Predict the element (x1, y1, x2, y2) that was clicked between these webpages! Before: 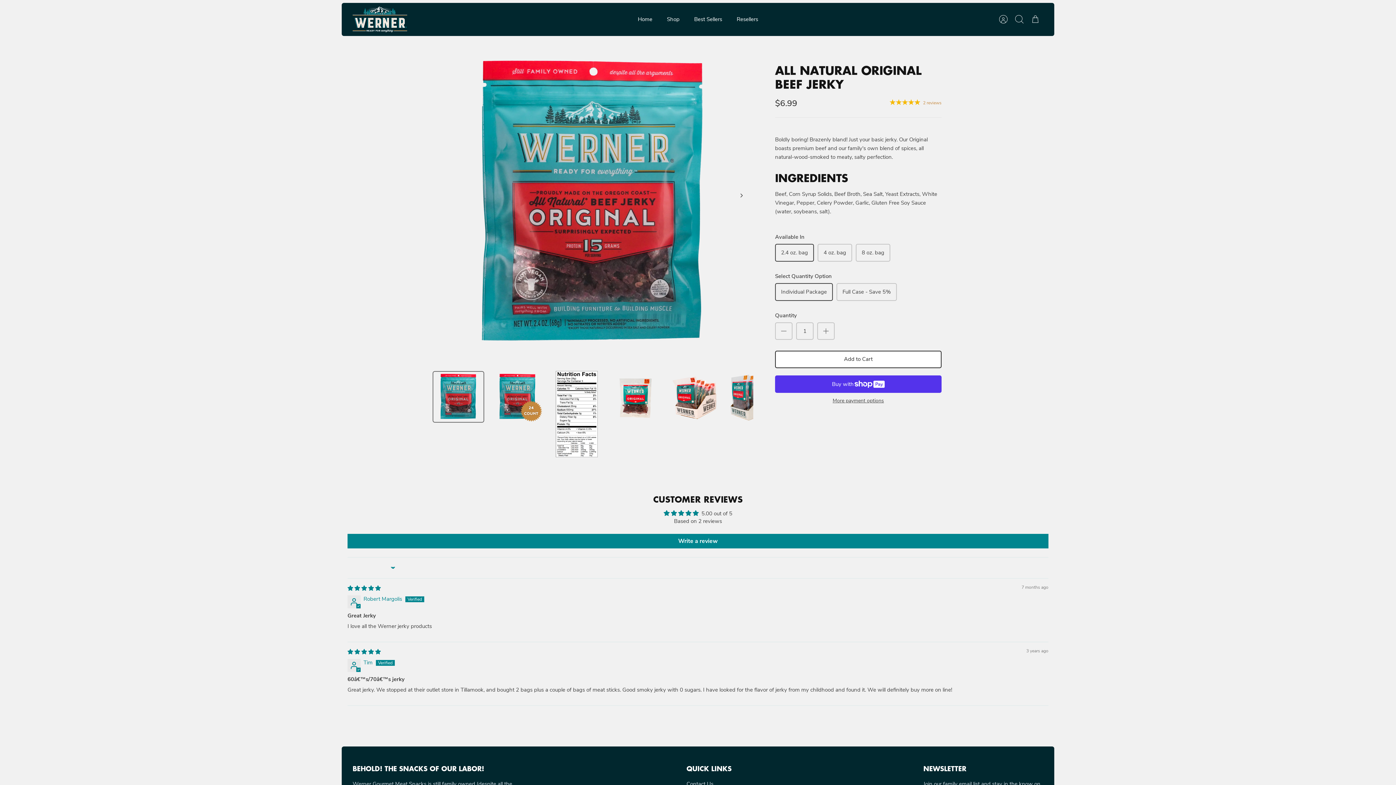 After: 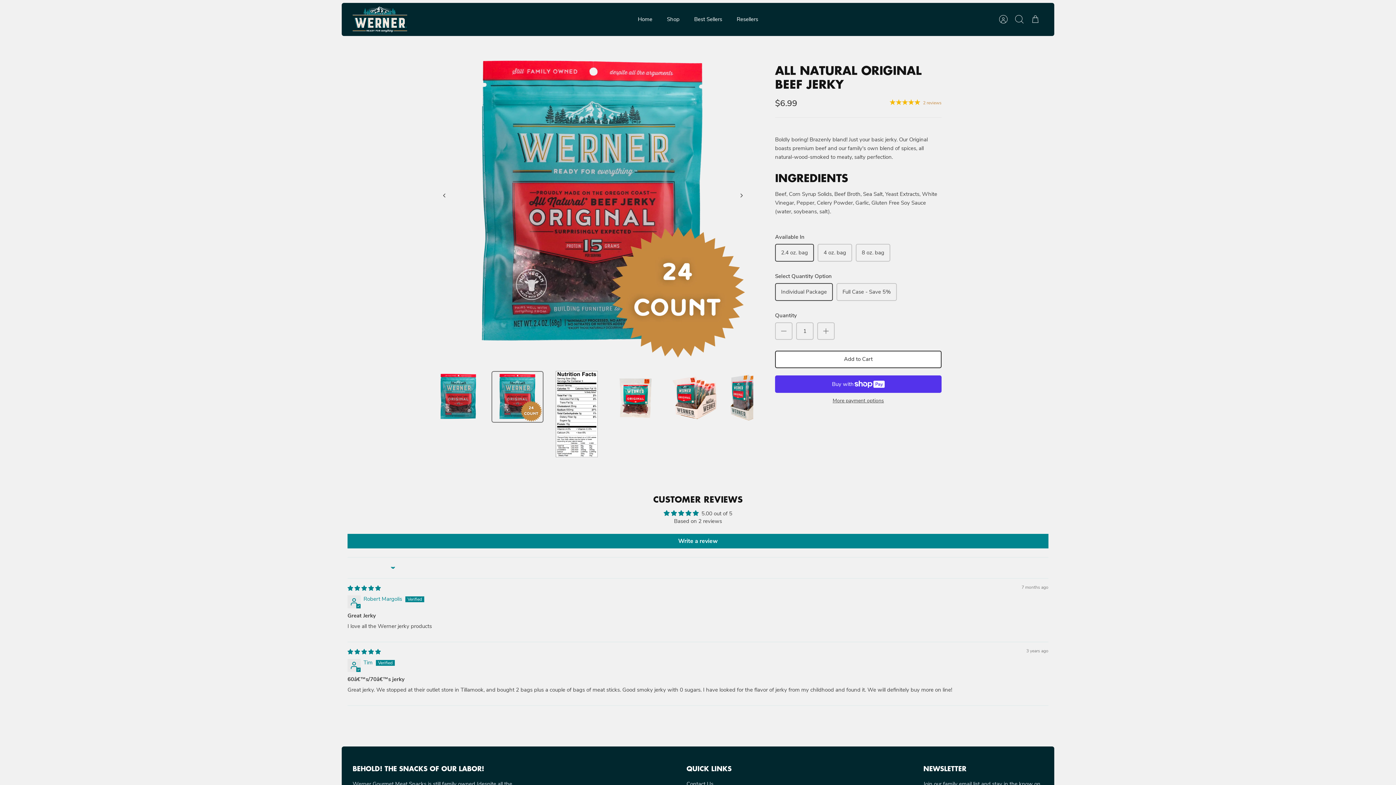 Action: bbox: (491, 371, 543, 457)